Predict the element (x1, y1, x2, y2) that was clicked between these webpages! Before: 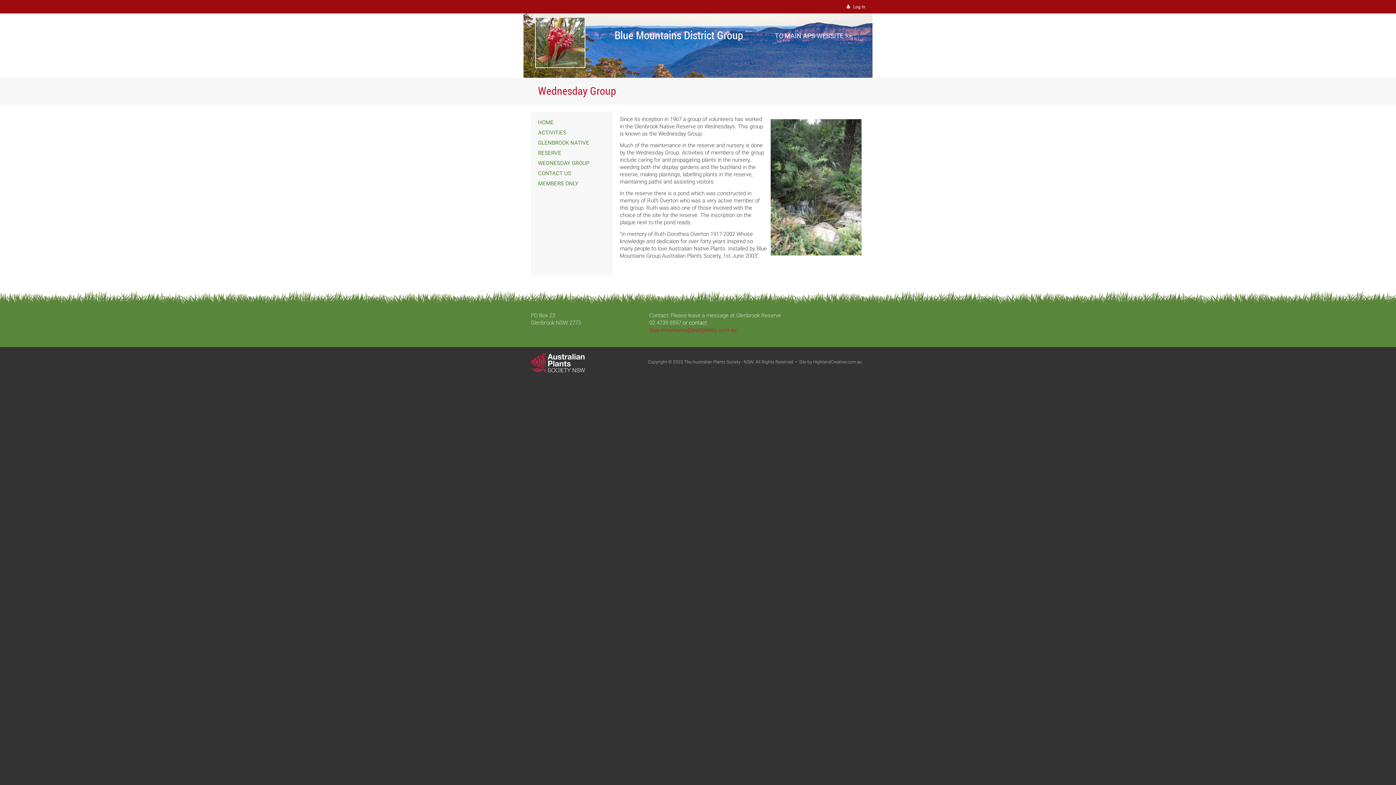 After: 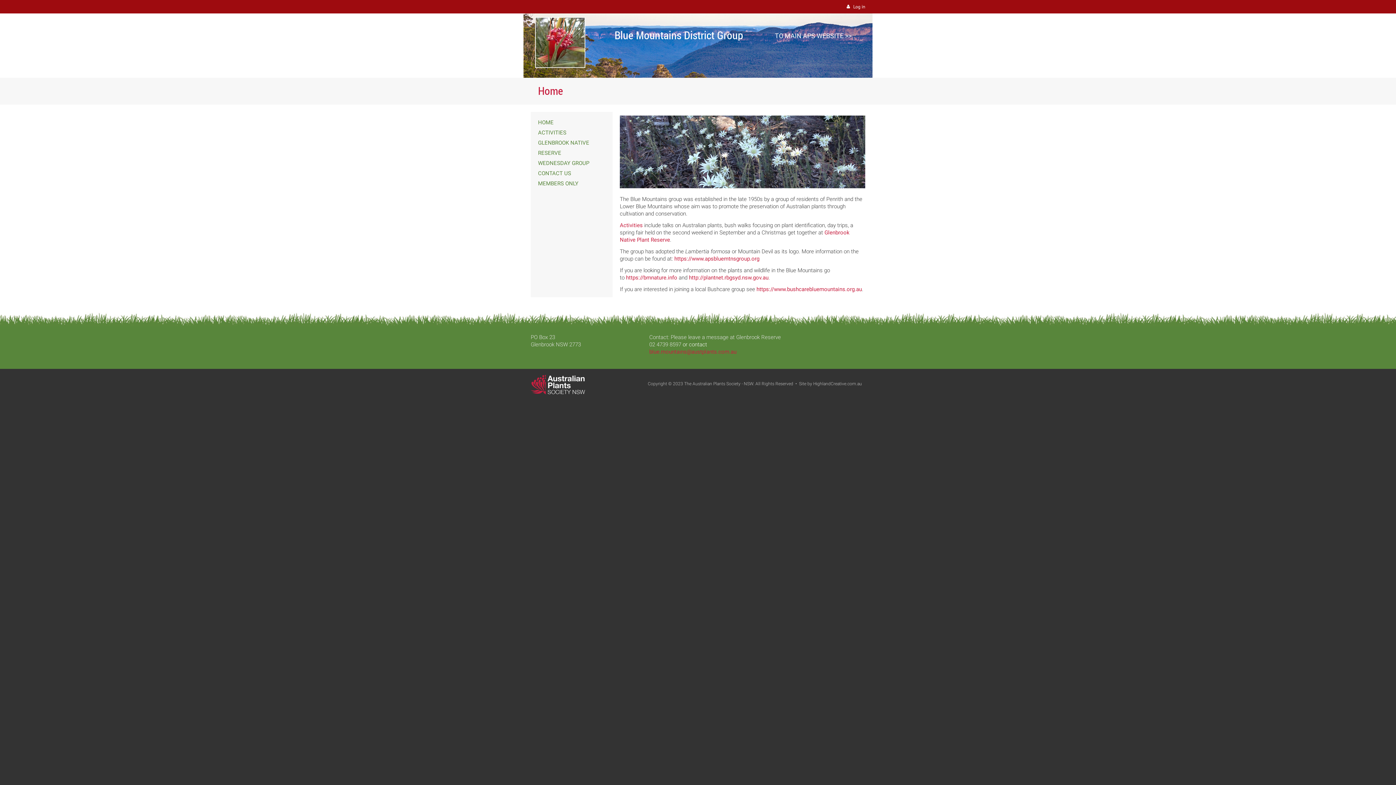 Action: label: HOME bbox: (538, 119, 553, 125)